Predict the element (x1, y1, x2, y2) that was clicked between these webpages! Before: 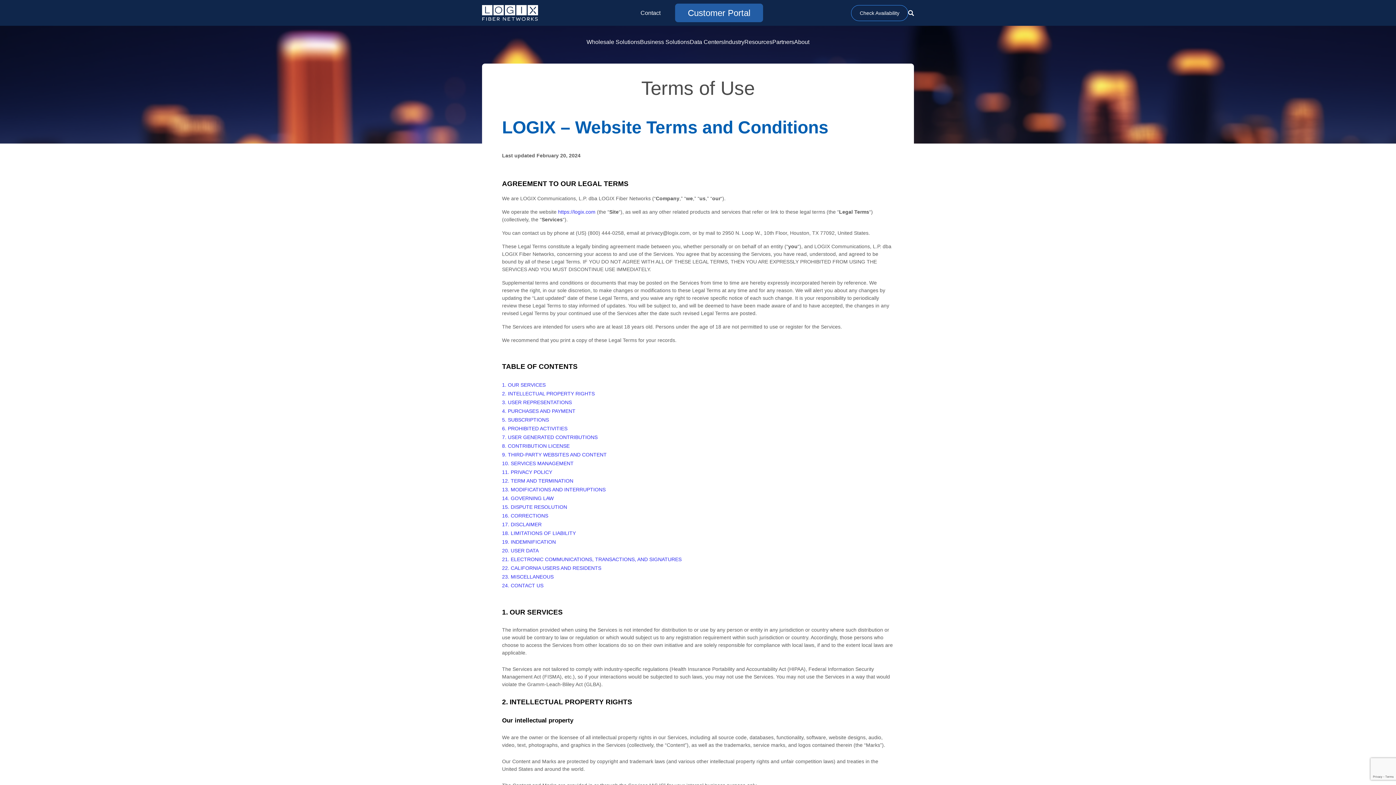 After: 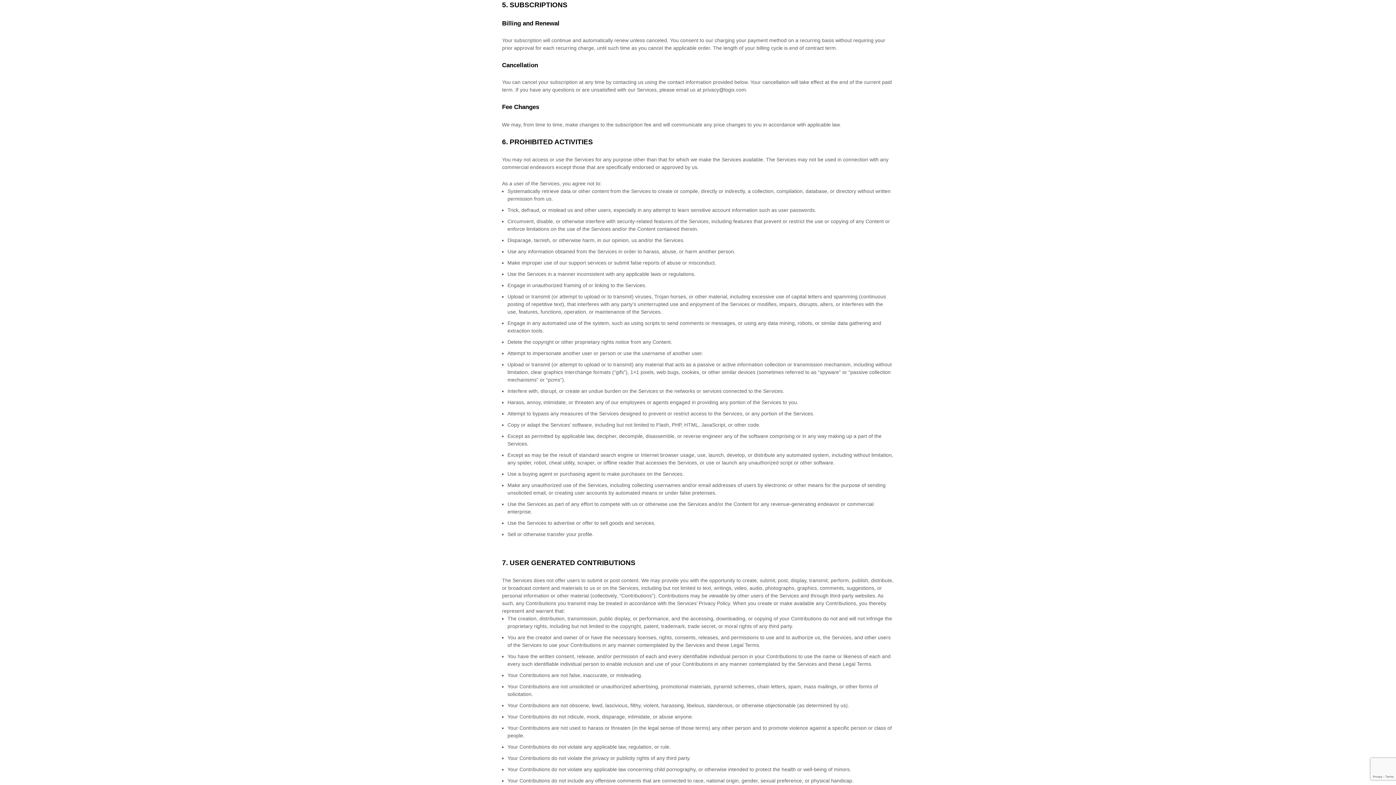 Action: label: 5. SUBSCRIPTIONS bbox: (502, 417, 549, 422)